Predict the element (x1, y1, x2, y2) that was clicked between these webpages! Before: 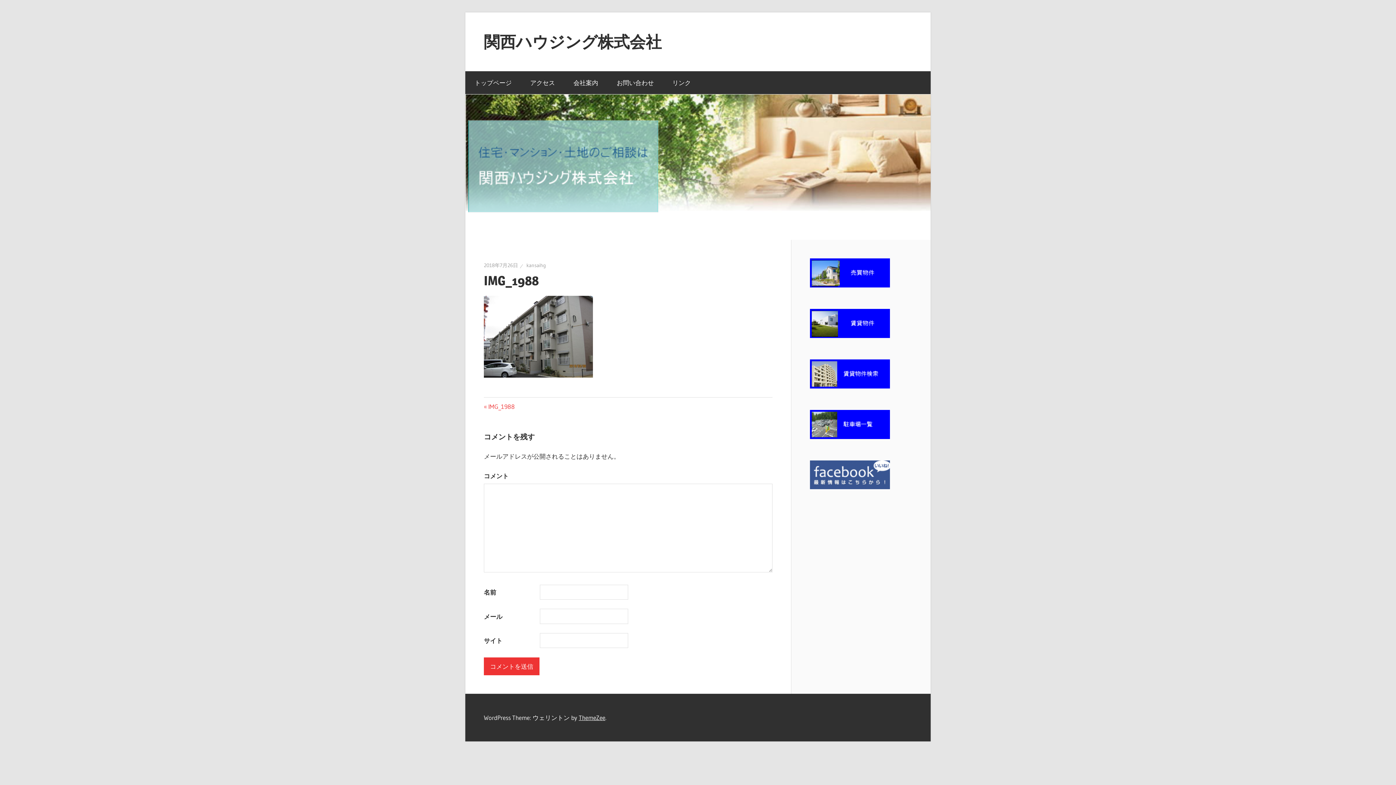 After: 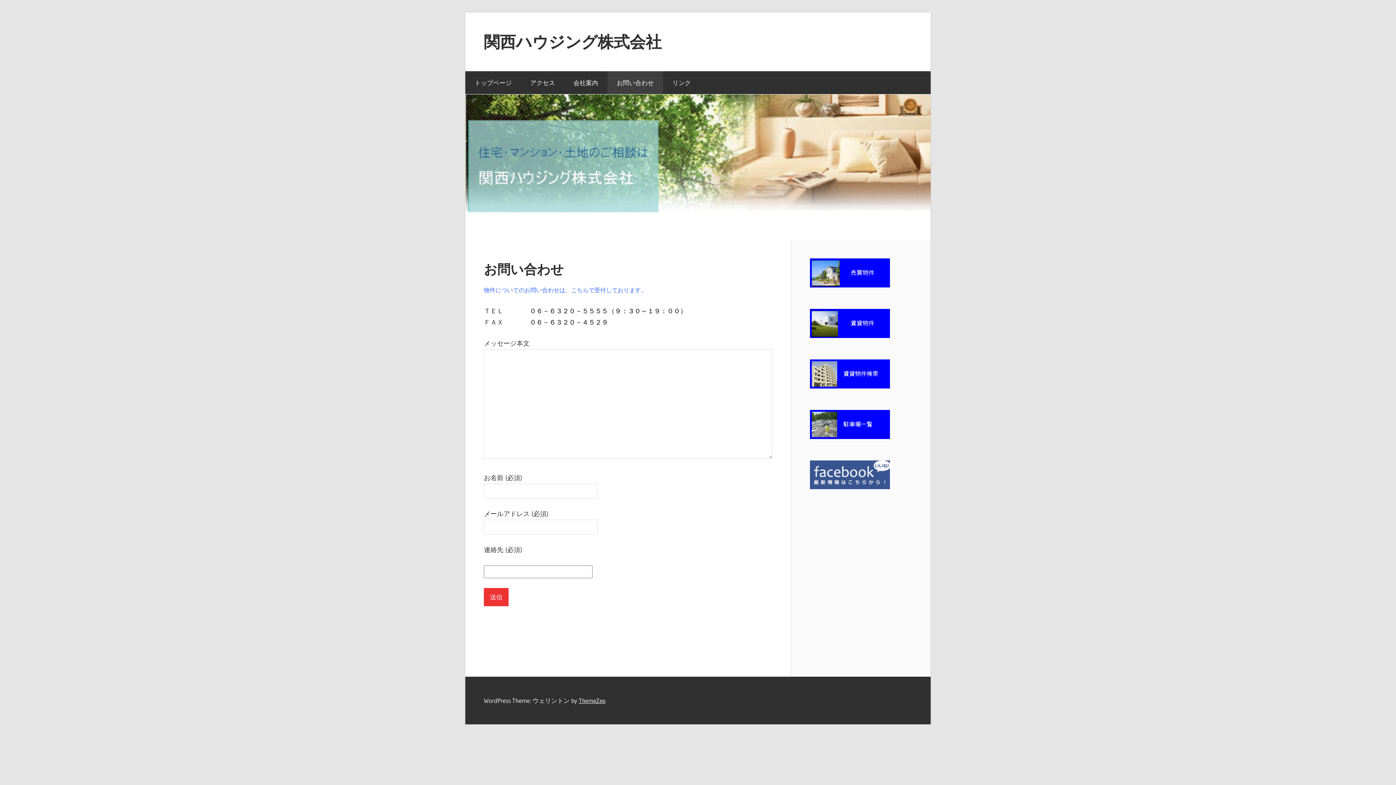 Action: label: お問い合わせ bbox: (607, 71, 663, 94)